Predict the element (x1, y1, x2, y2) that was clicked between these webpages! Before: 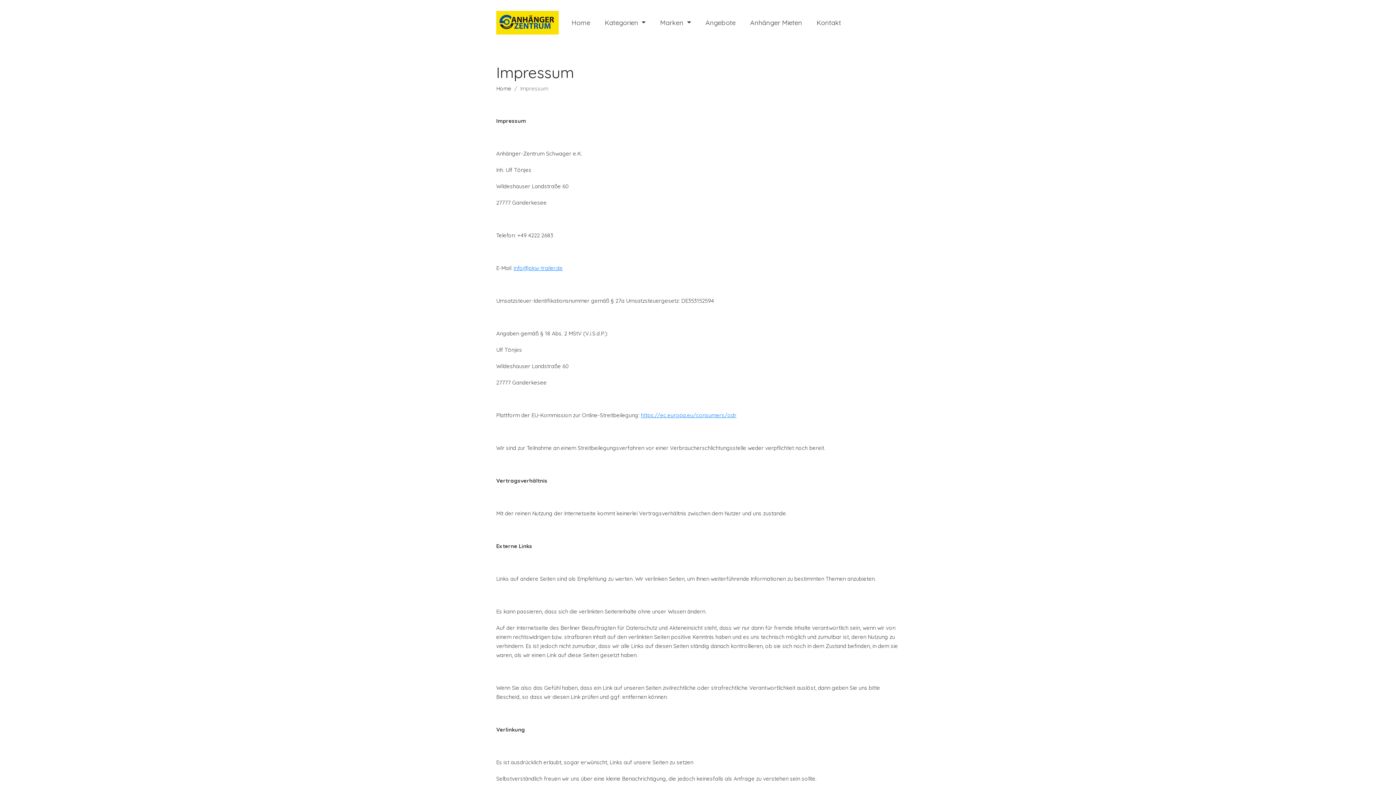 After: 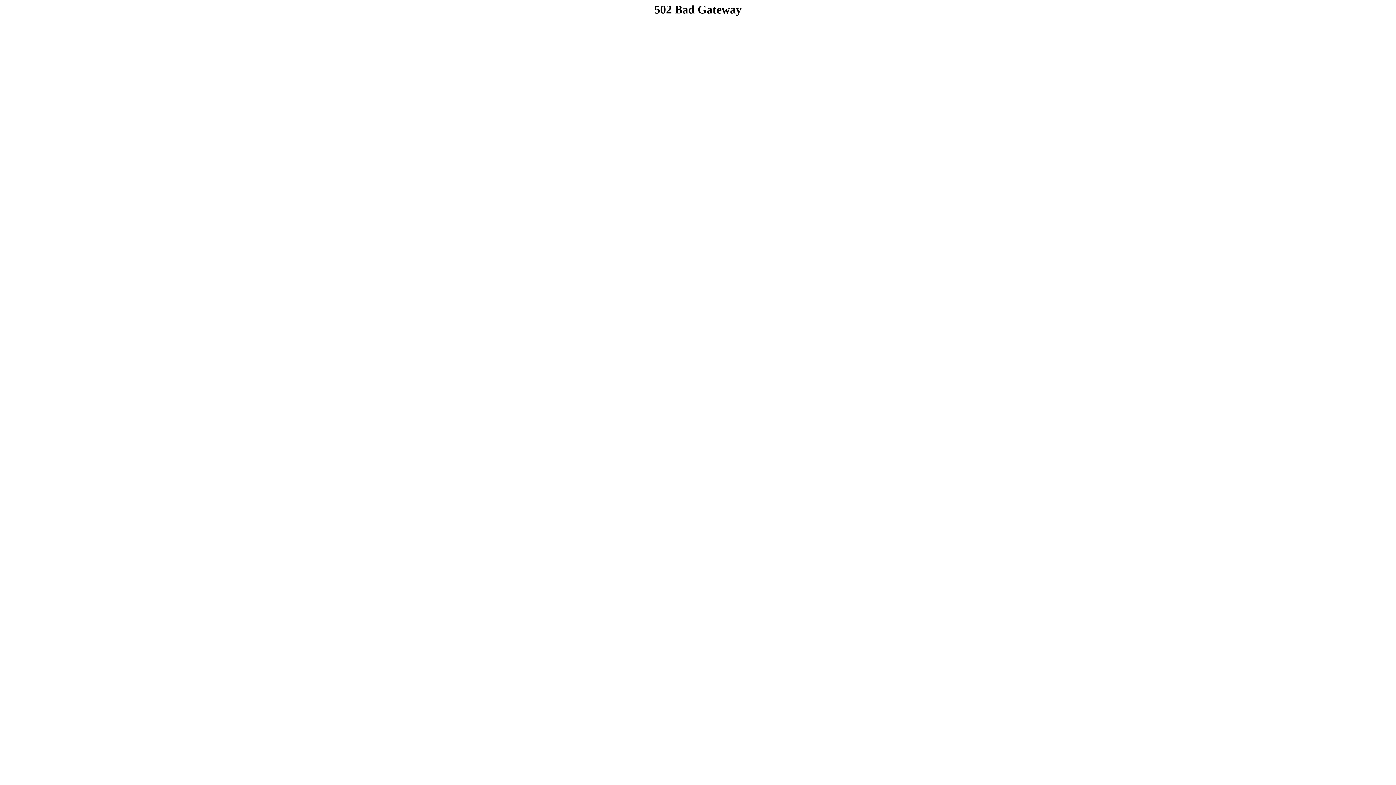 Action: label: Angebote bbox: (698, 10, 743, 34)